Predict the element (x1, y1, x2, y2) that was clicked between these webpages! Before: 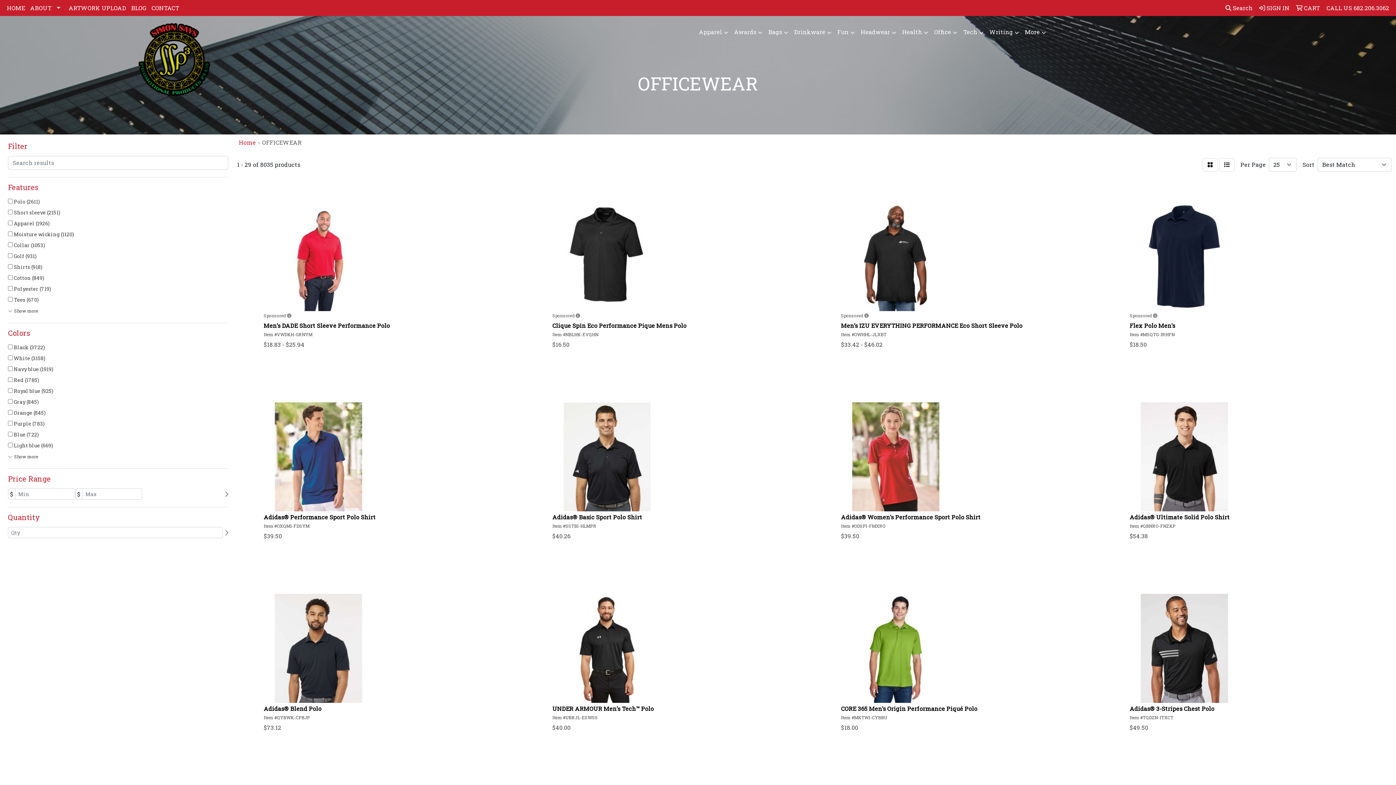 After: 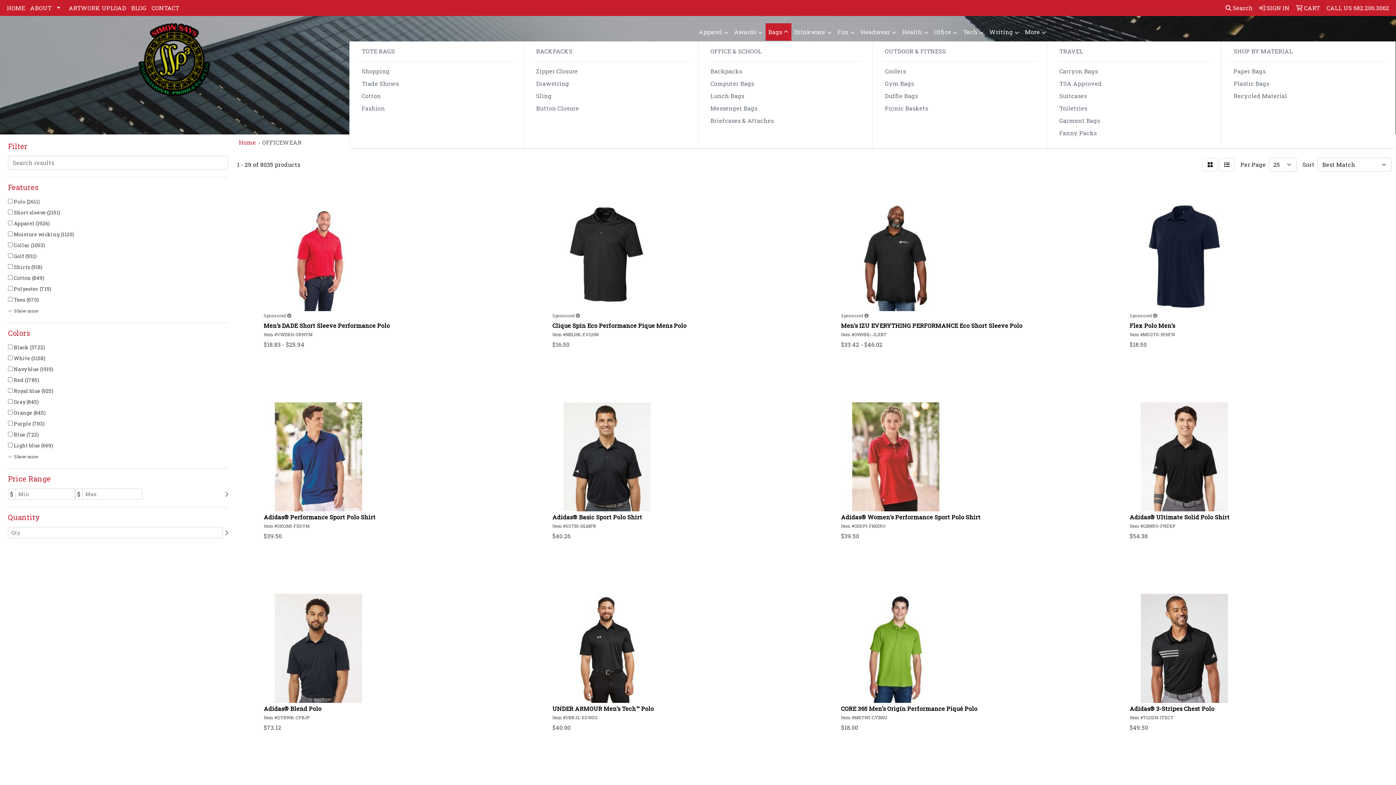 Action: bbox: (765, 23, 791, 41) label: Bags